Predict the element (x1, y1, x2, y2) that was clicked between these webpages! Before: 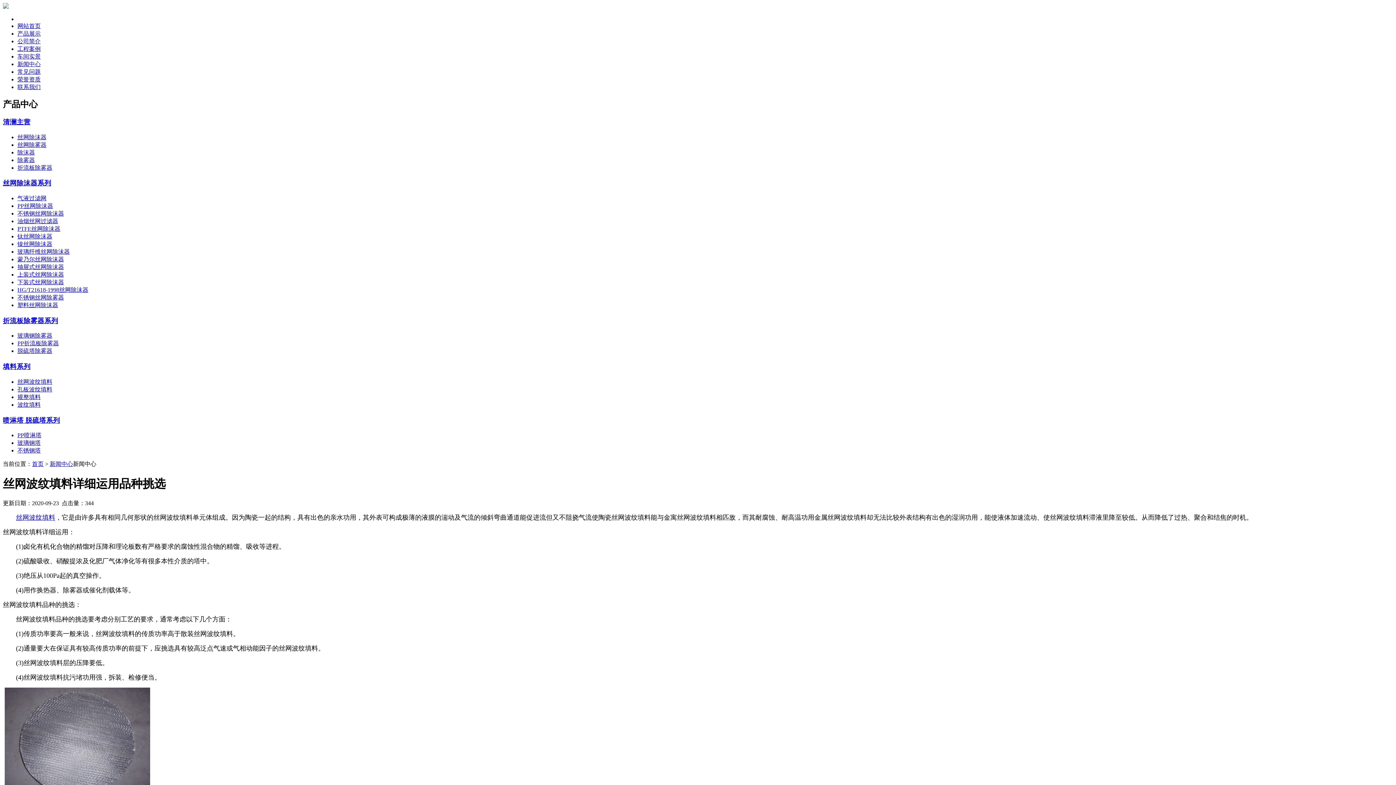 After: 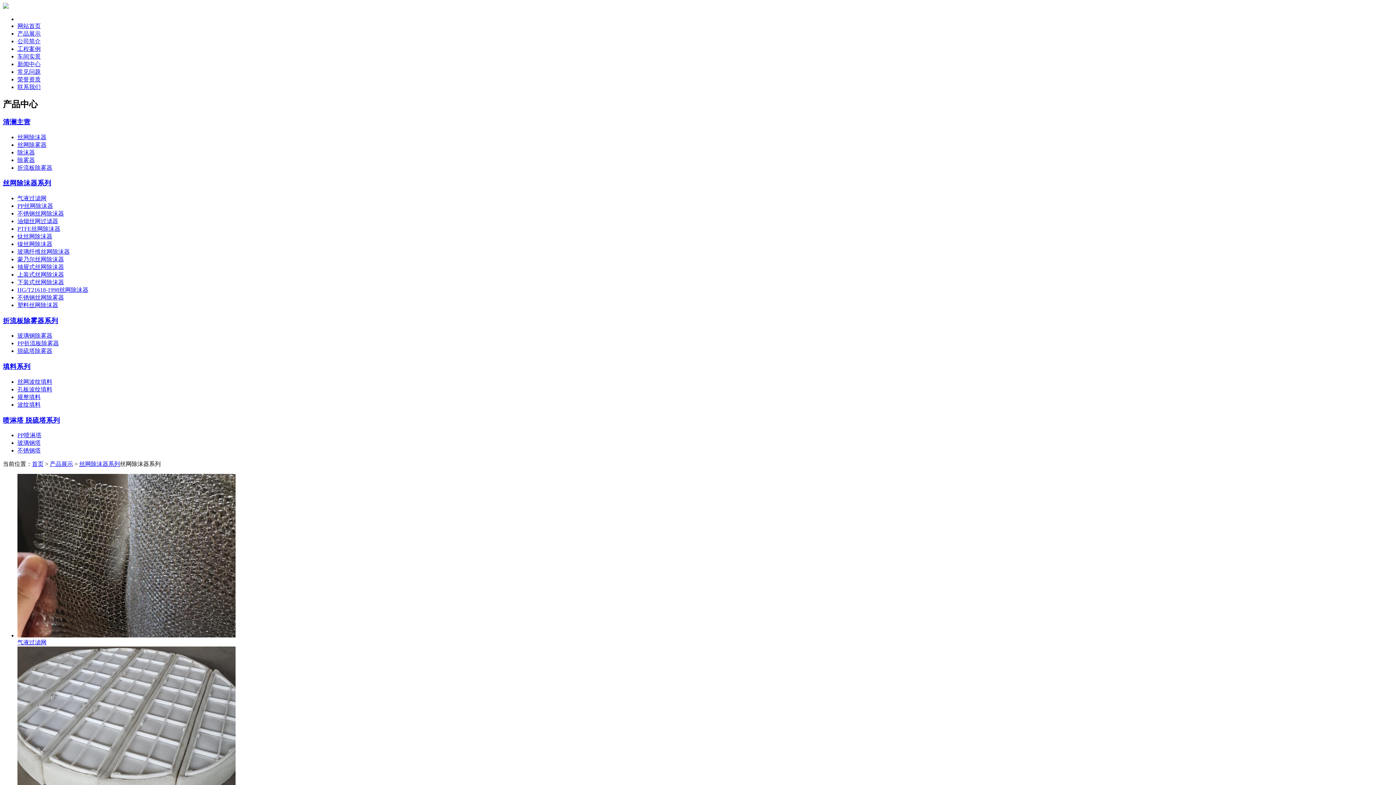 Action: bbox: (2, 179, 51, 187) label: 丝网除沫器系列